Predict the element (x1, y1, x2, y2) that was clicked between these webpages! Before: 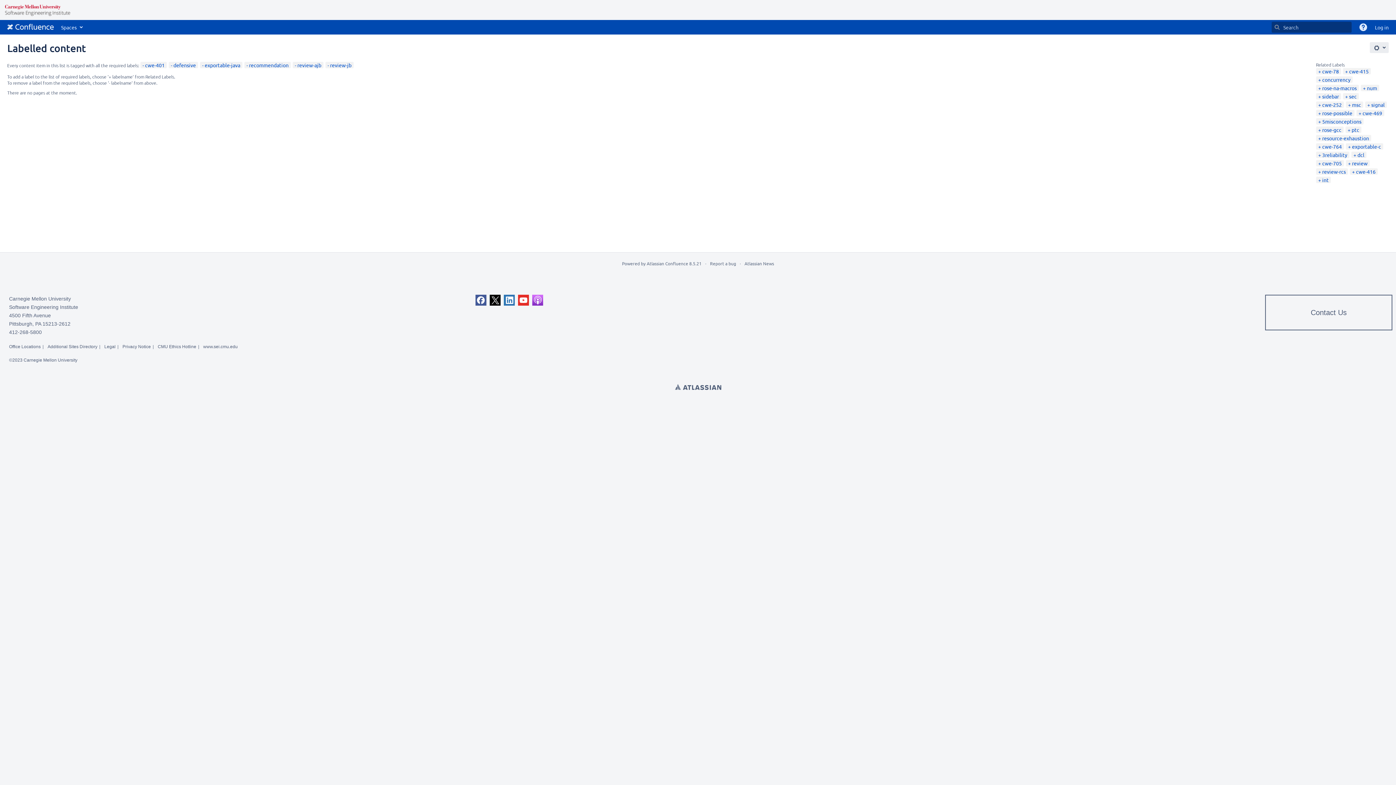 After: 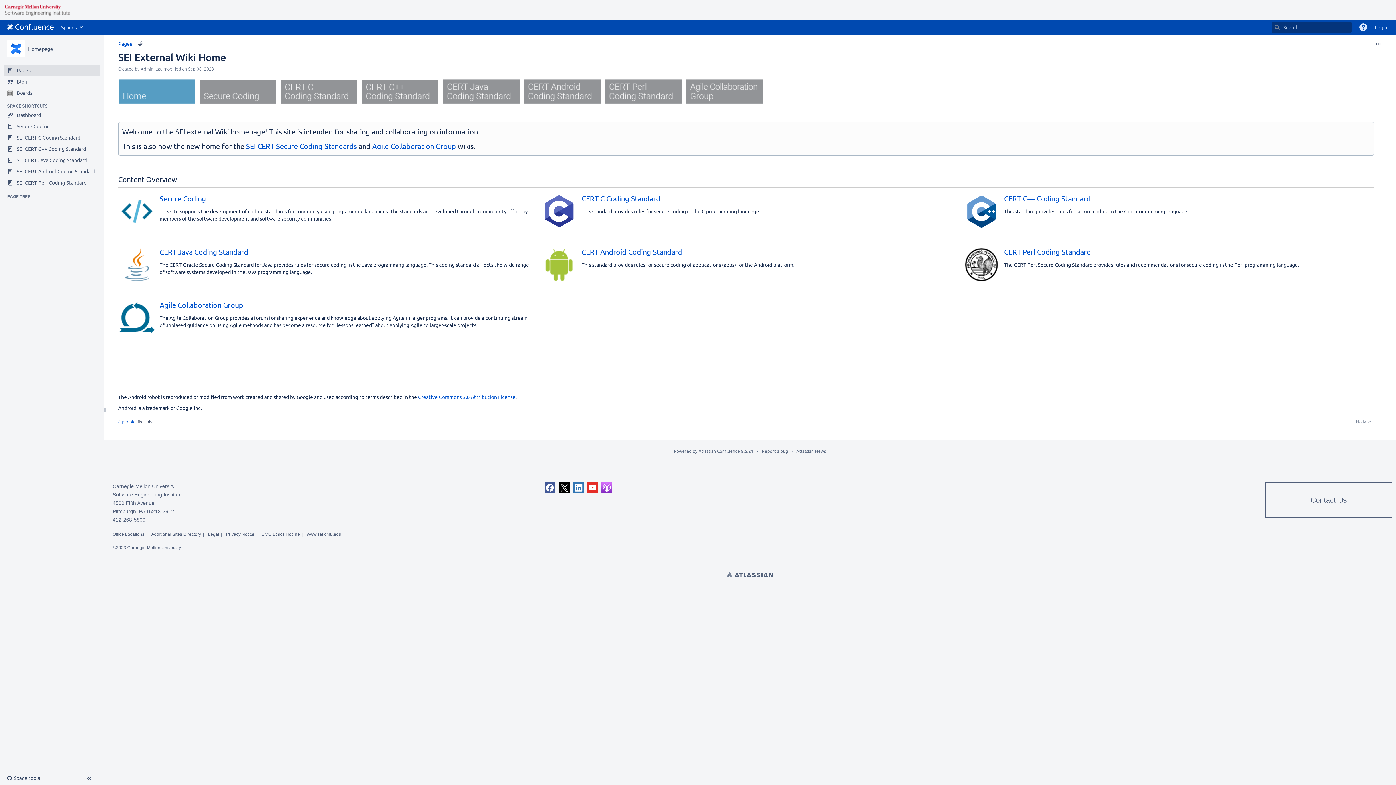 Action: label: Go to home page bbox: (3, 20, 57, 34)